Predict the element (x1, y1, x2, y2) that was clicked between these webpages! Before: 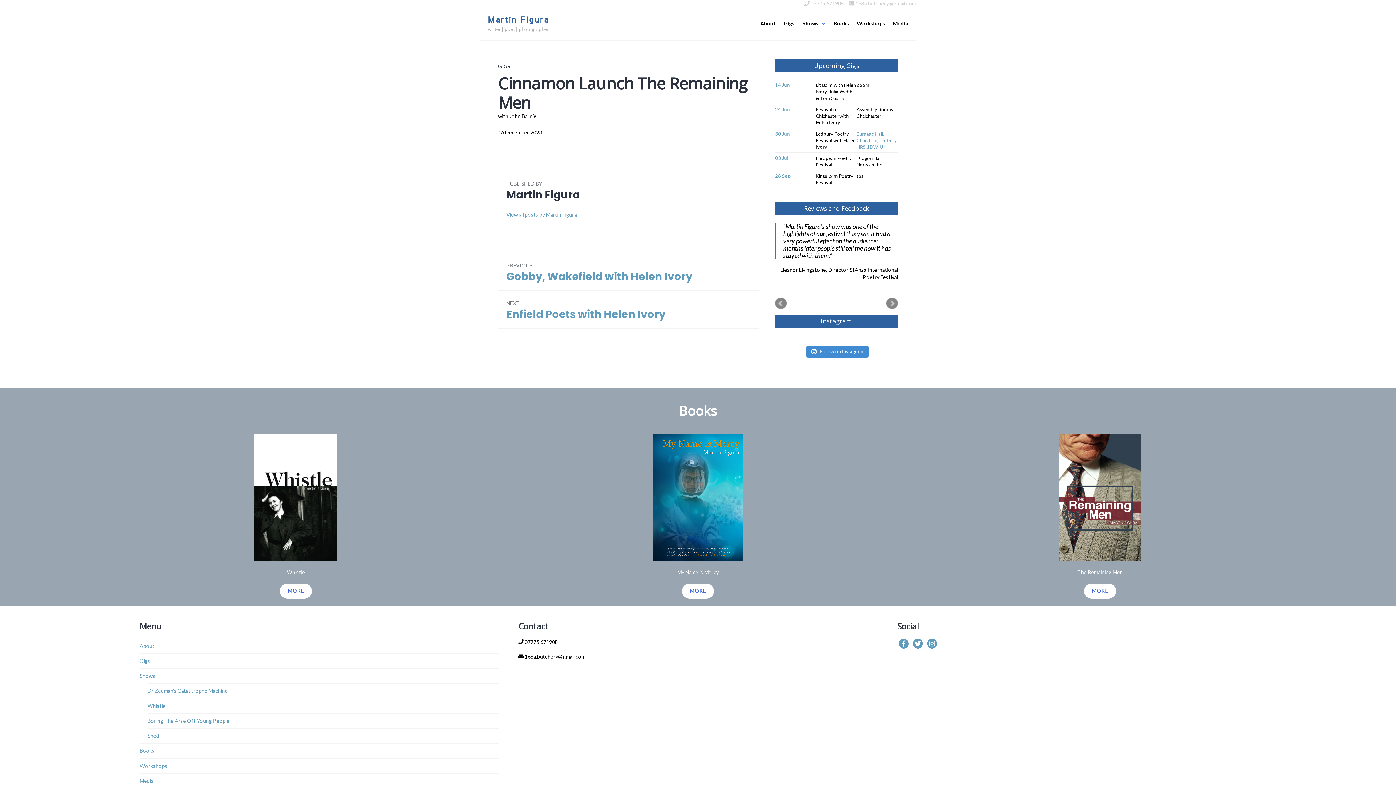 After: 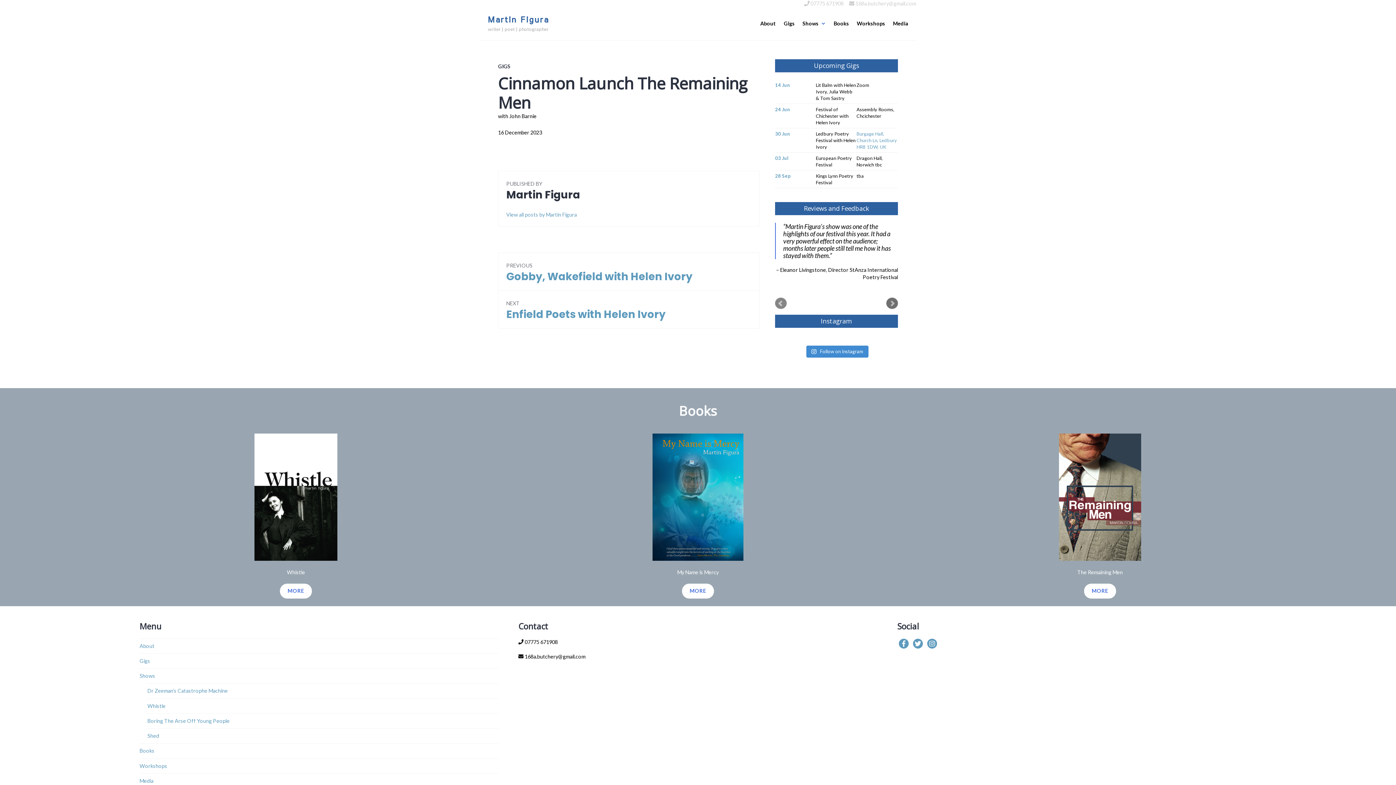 Action: bbox: (886, 297, 898, 309) label: Next